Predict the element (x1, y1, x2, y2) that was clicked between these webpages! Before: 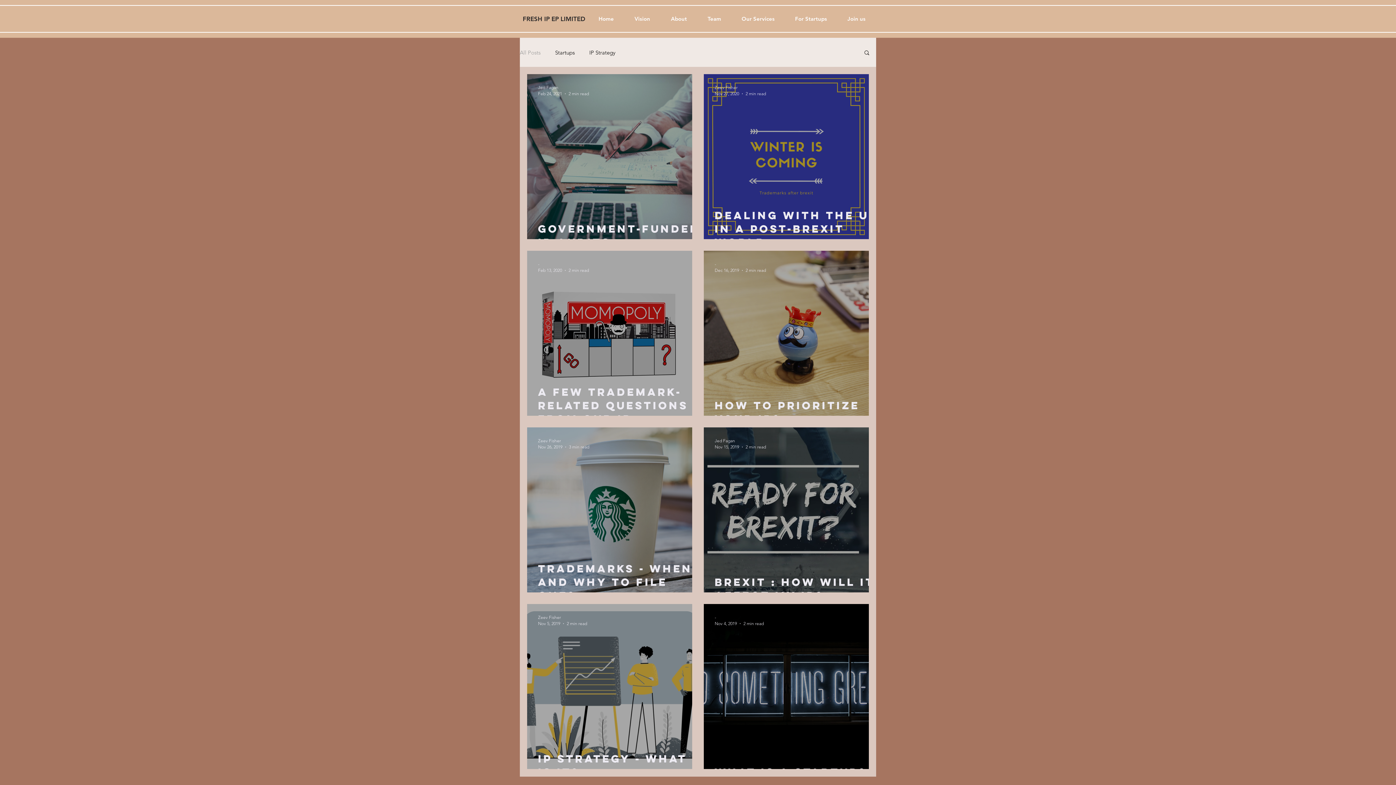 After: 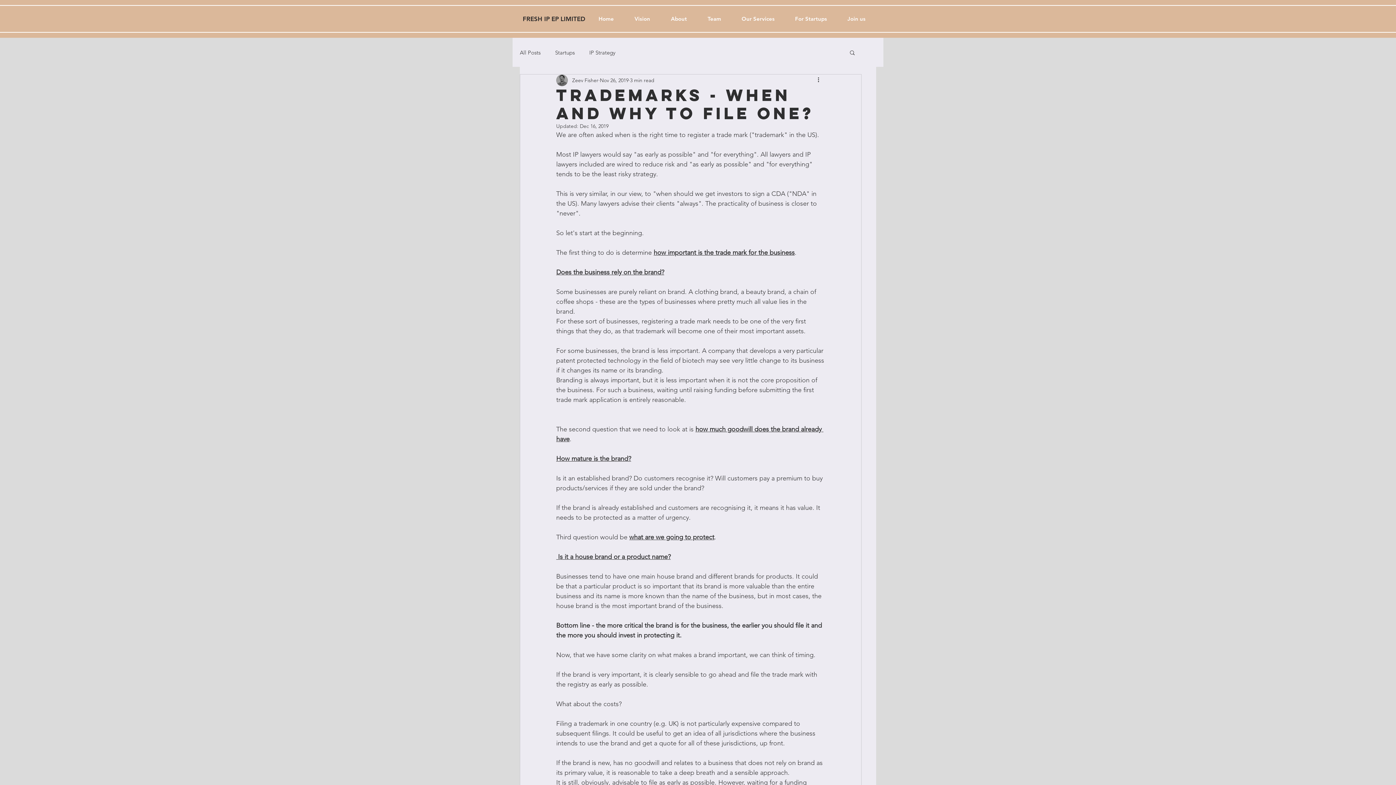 Action: bbox: (538, 561, 703, 602) label: Trademarks - When and WHY to file one?